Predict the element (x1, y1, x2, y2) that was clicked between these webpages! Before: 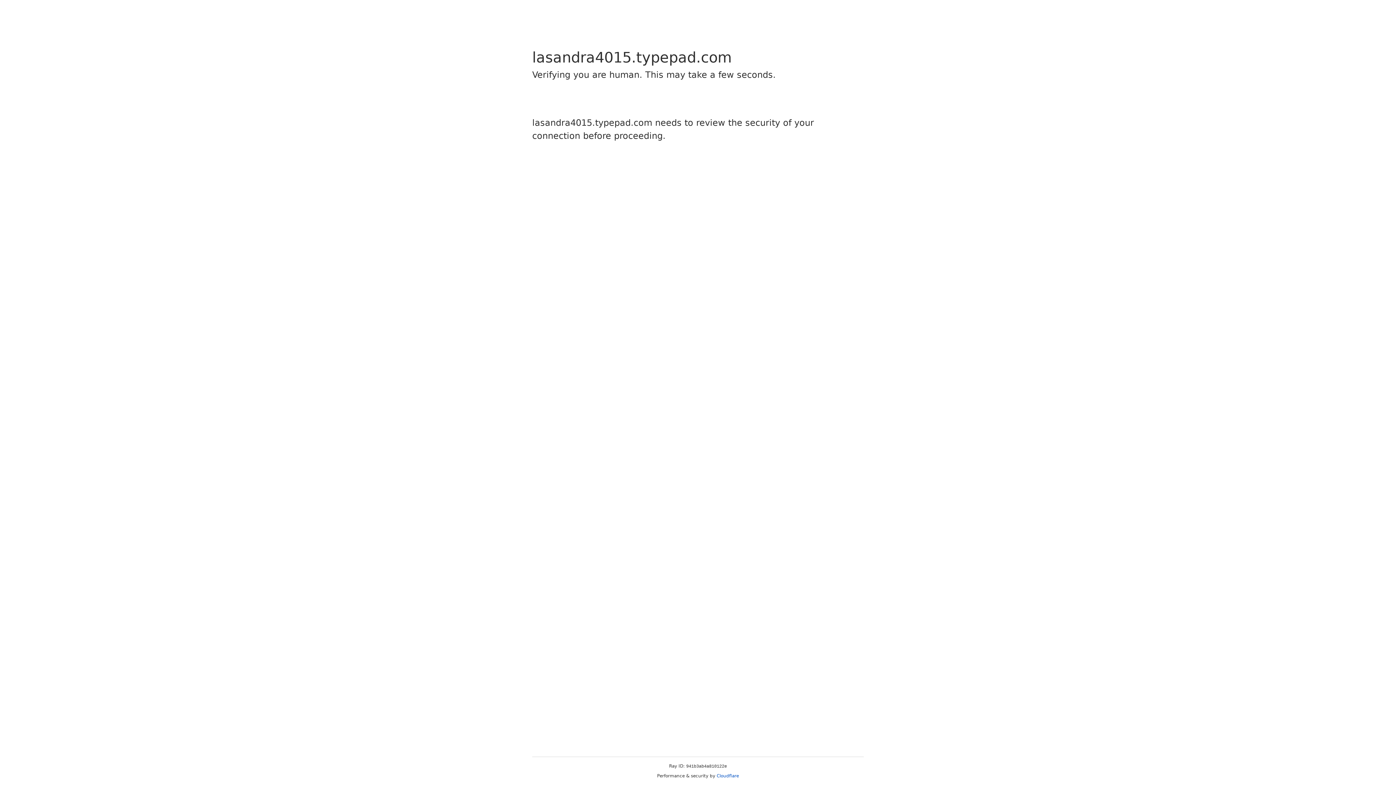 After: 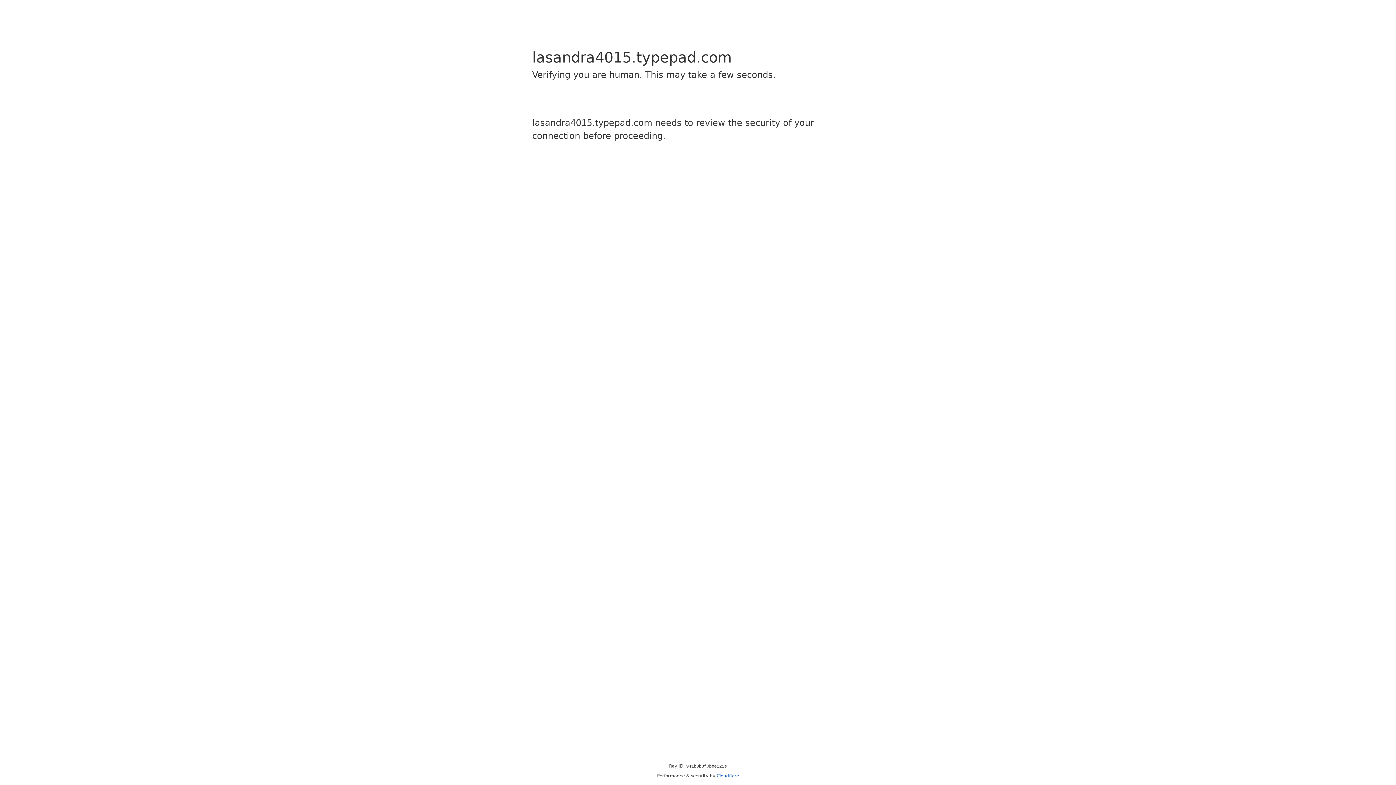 Action: bbox: (716, 773, 739, 778) label: Cloudflare